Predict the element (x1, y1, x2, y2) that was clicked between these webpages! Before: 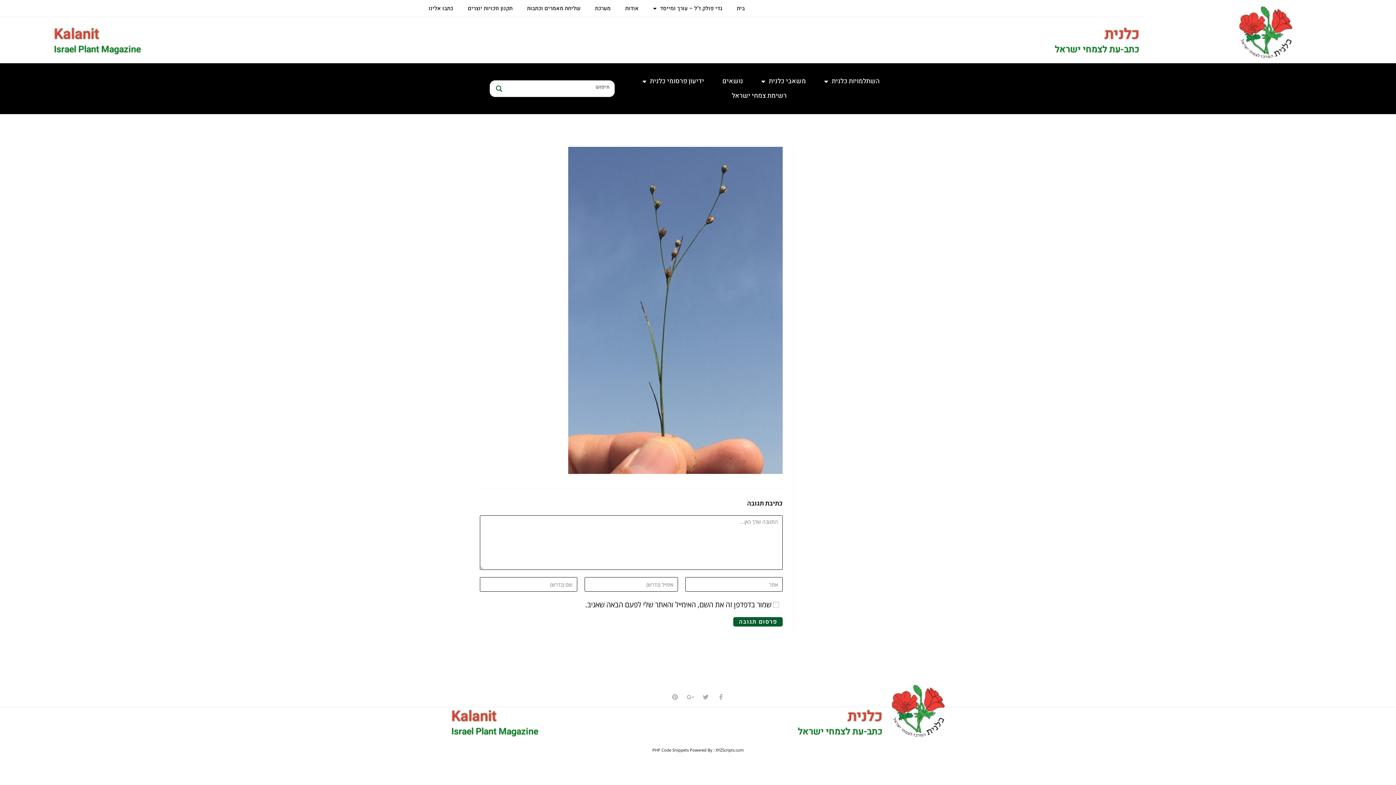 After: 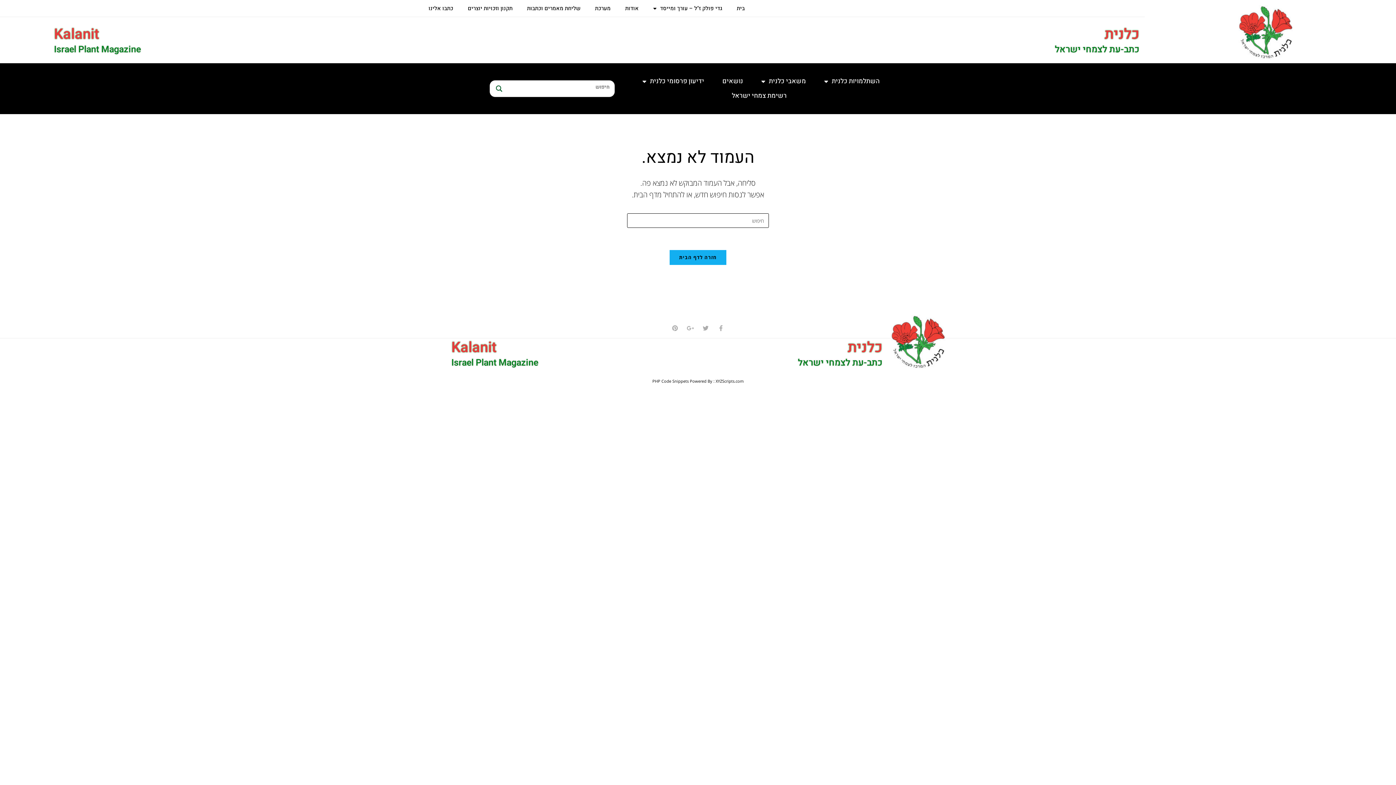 Action: bbox: (847, 706, 882, 727) label: כלנית